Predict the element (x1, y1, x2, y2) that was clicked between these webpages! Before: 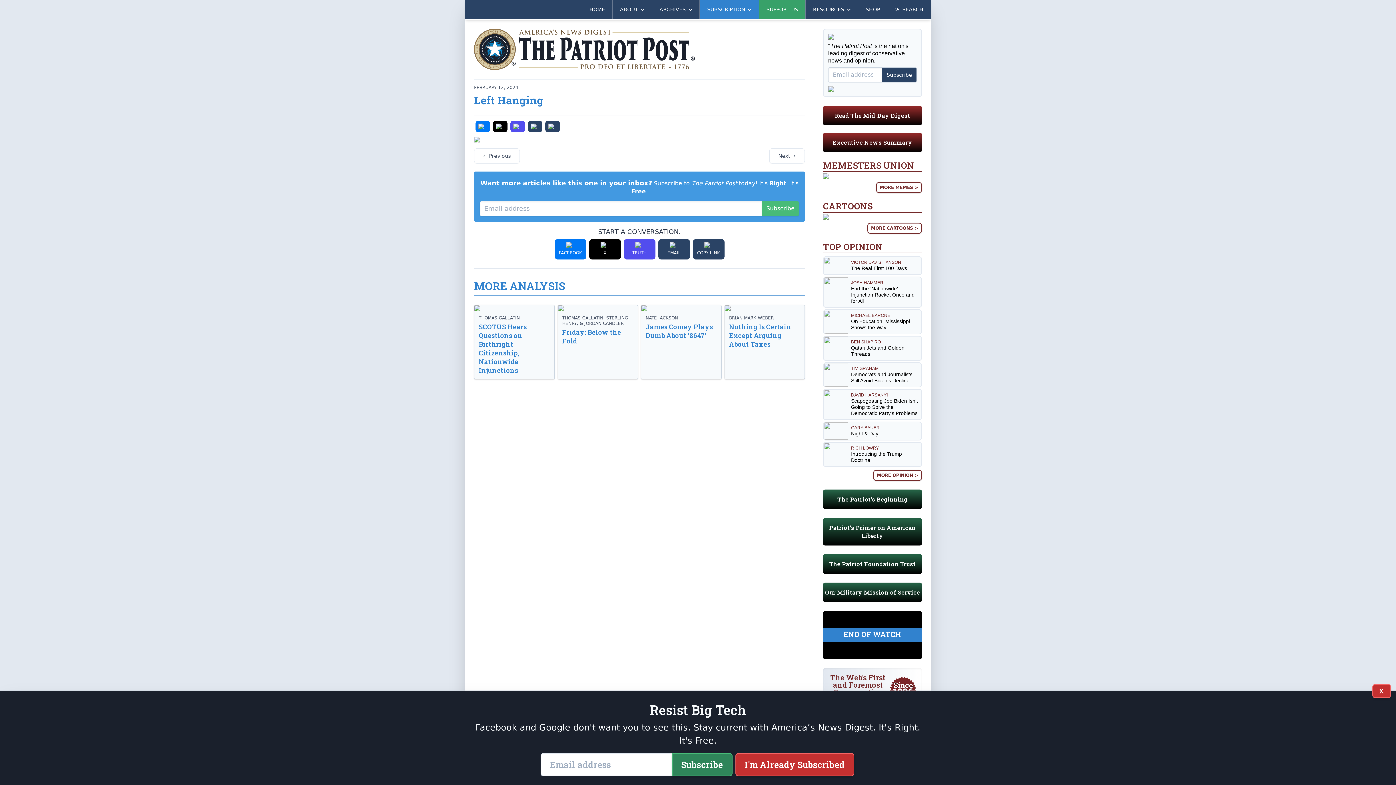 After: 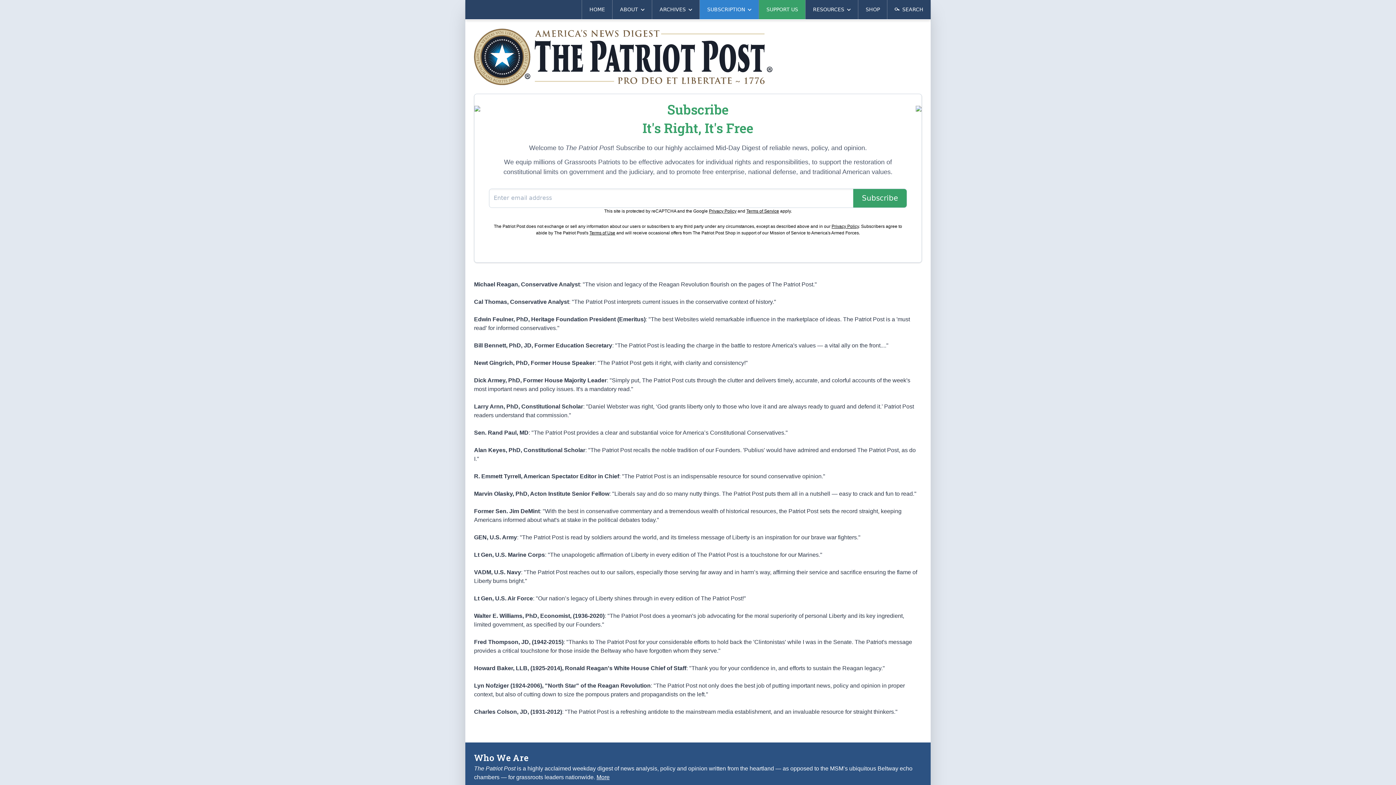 Action: bbox: (828, 33, 917, 39)